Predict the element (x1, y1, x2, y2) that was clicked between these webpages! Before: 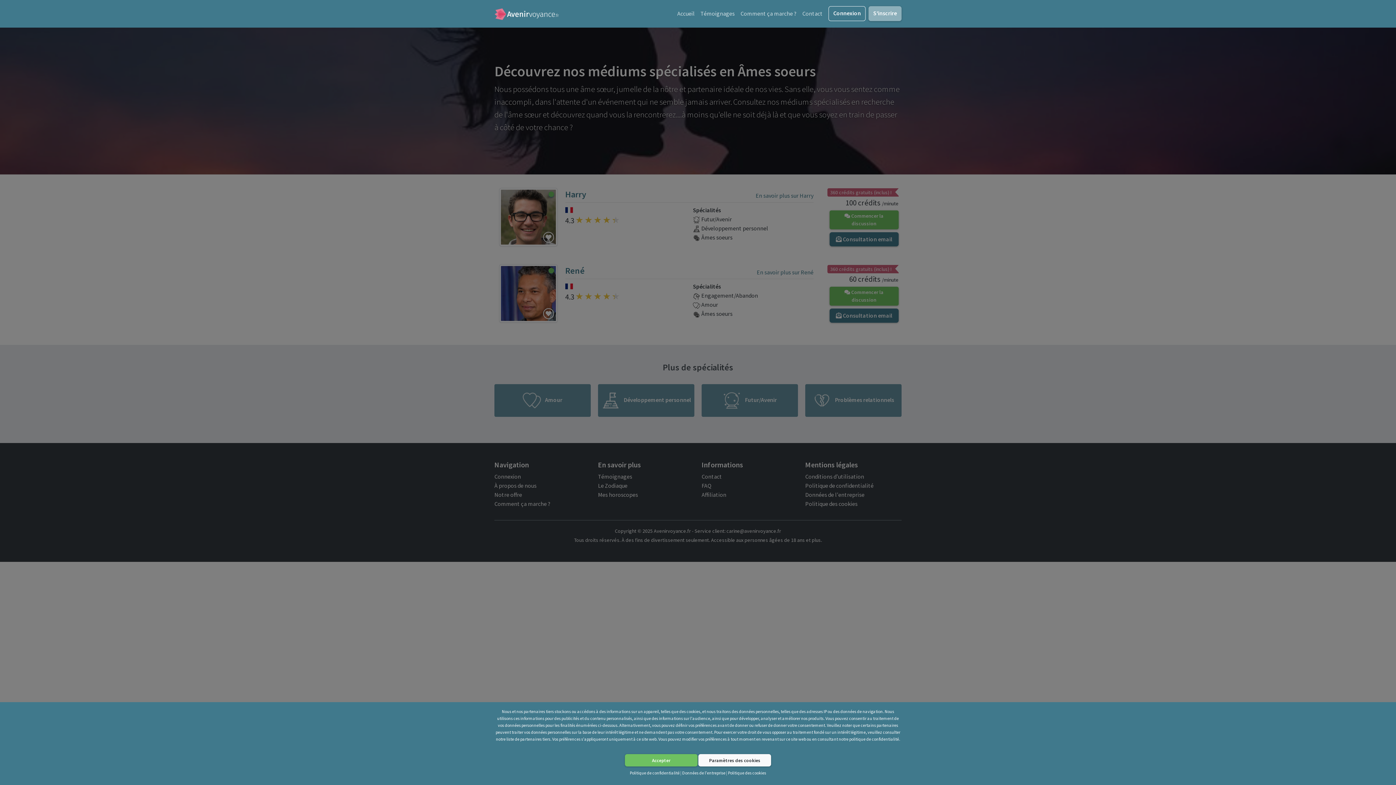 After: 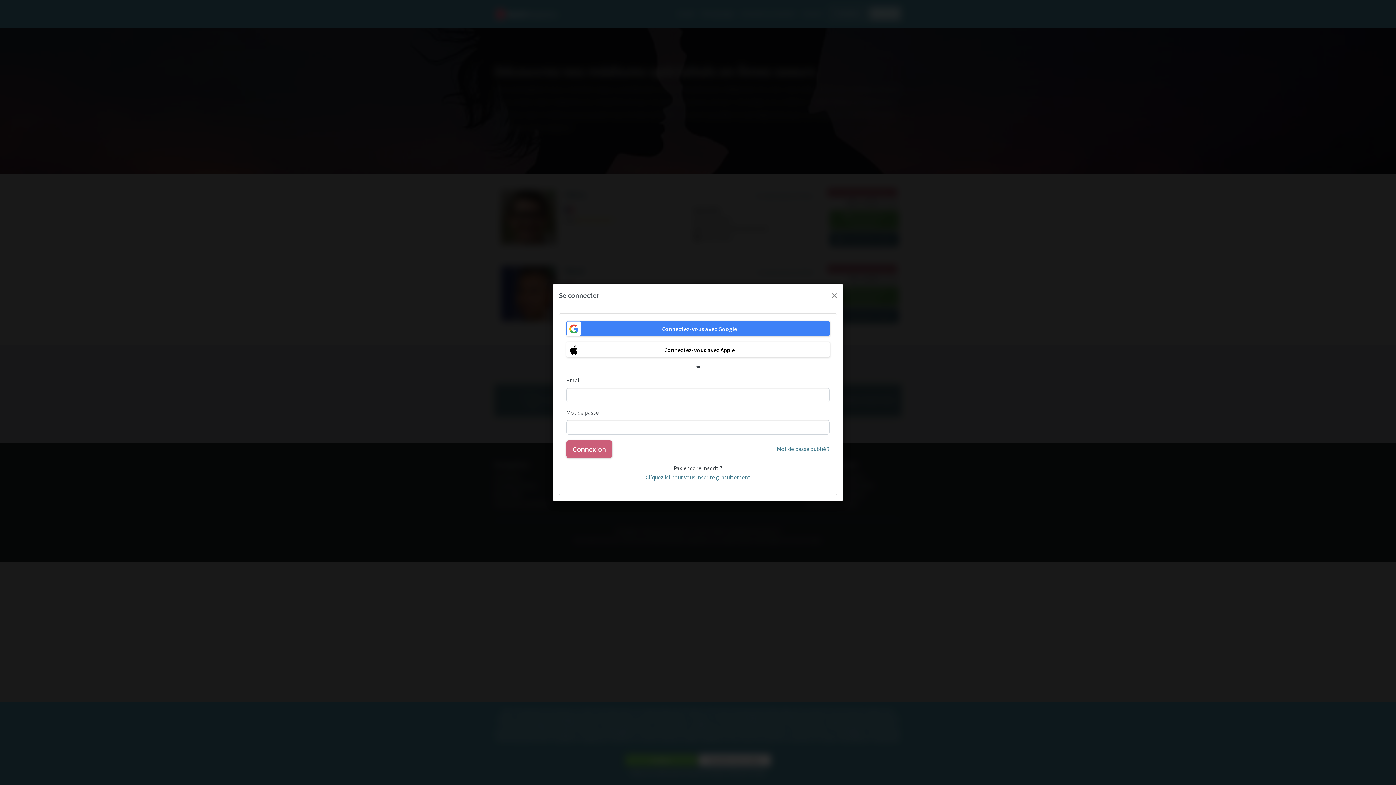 Action: bbox: (828, 6, 865, 21) label: Connexion